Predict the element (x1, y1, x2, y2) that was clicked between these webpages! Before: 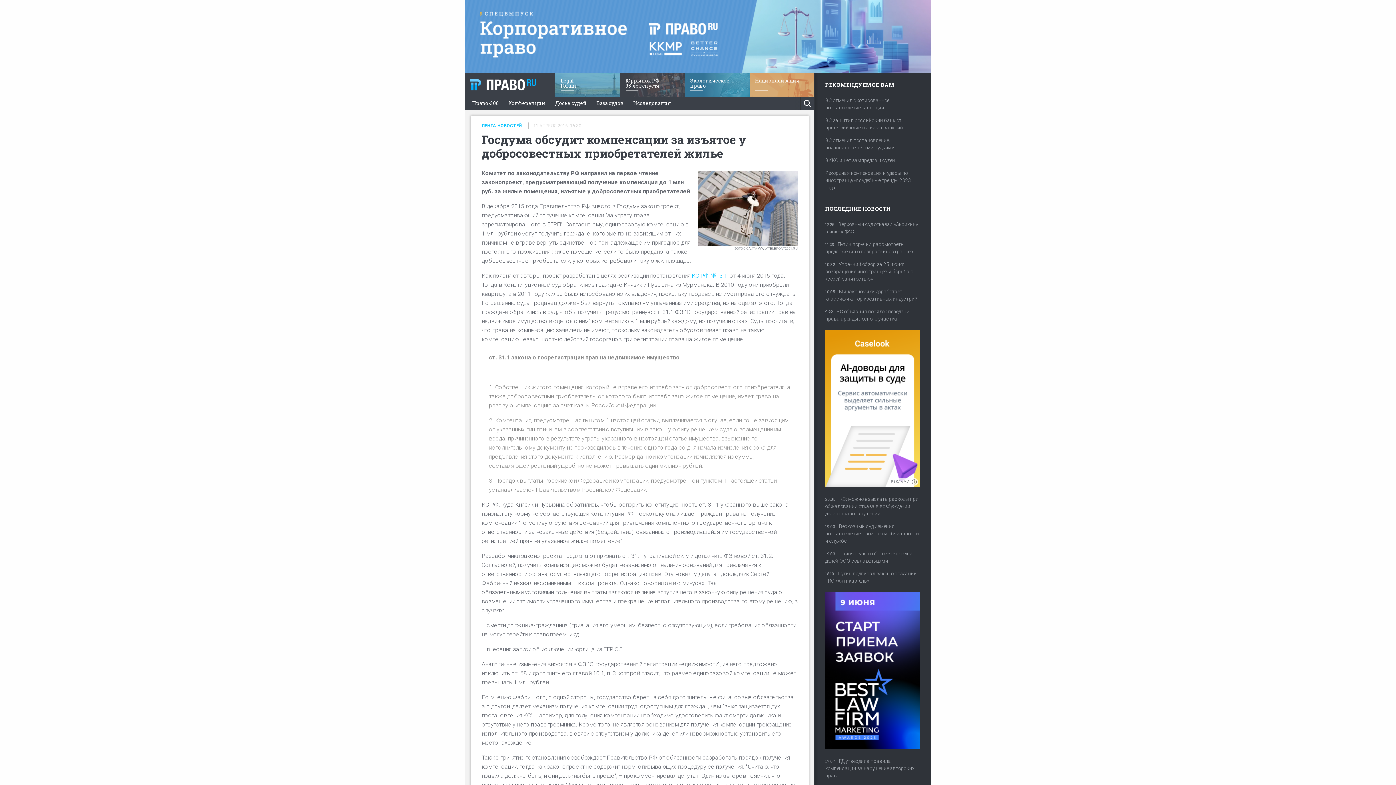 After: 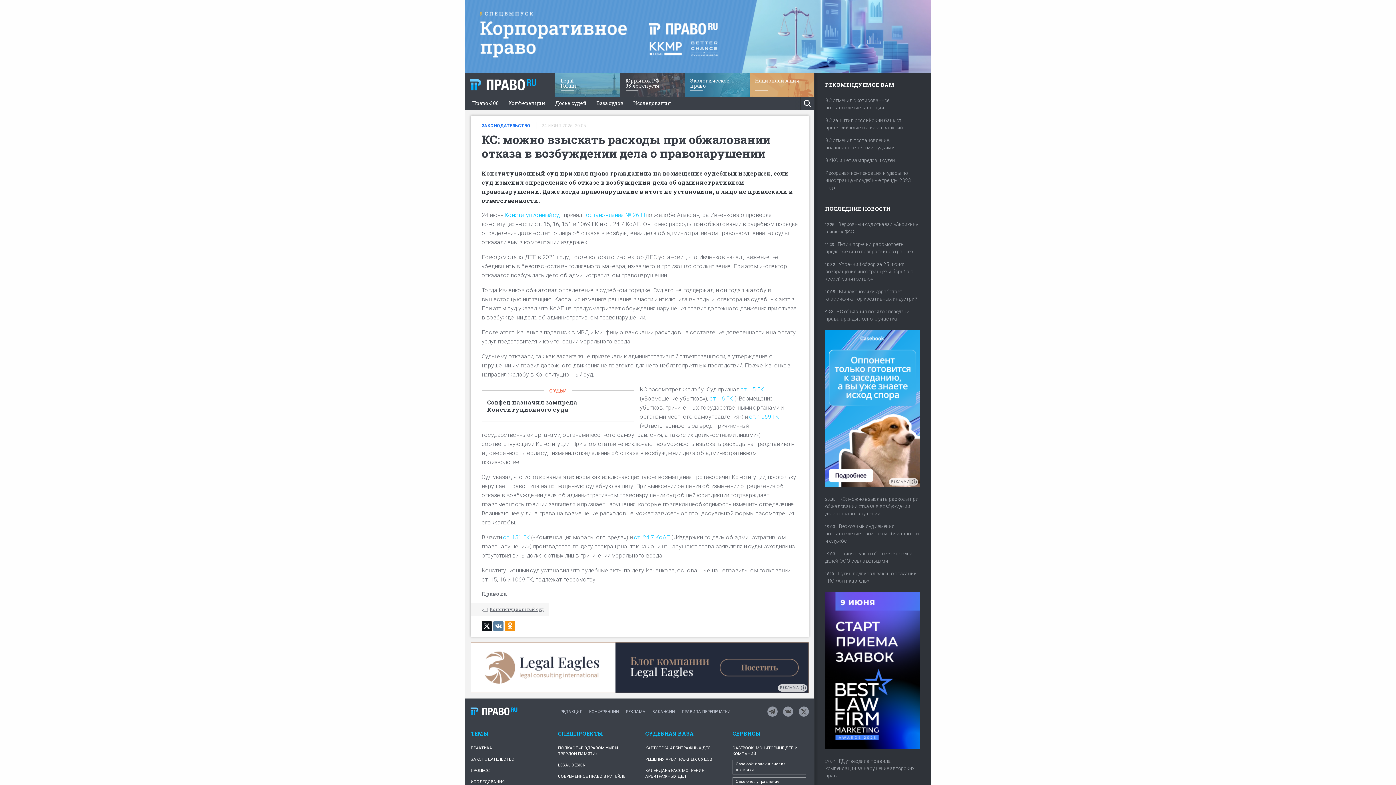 Action: bbox: (825, 495, 920, 522) label: 20:05КС: можно взыскать расходы при обжаловании отказа в возбуждении дела о правонарушении